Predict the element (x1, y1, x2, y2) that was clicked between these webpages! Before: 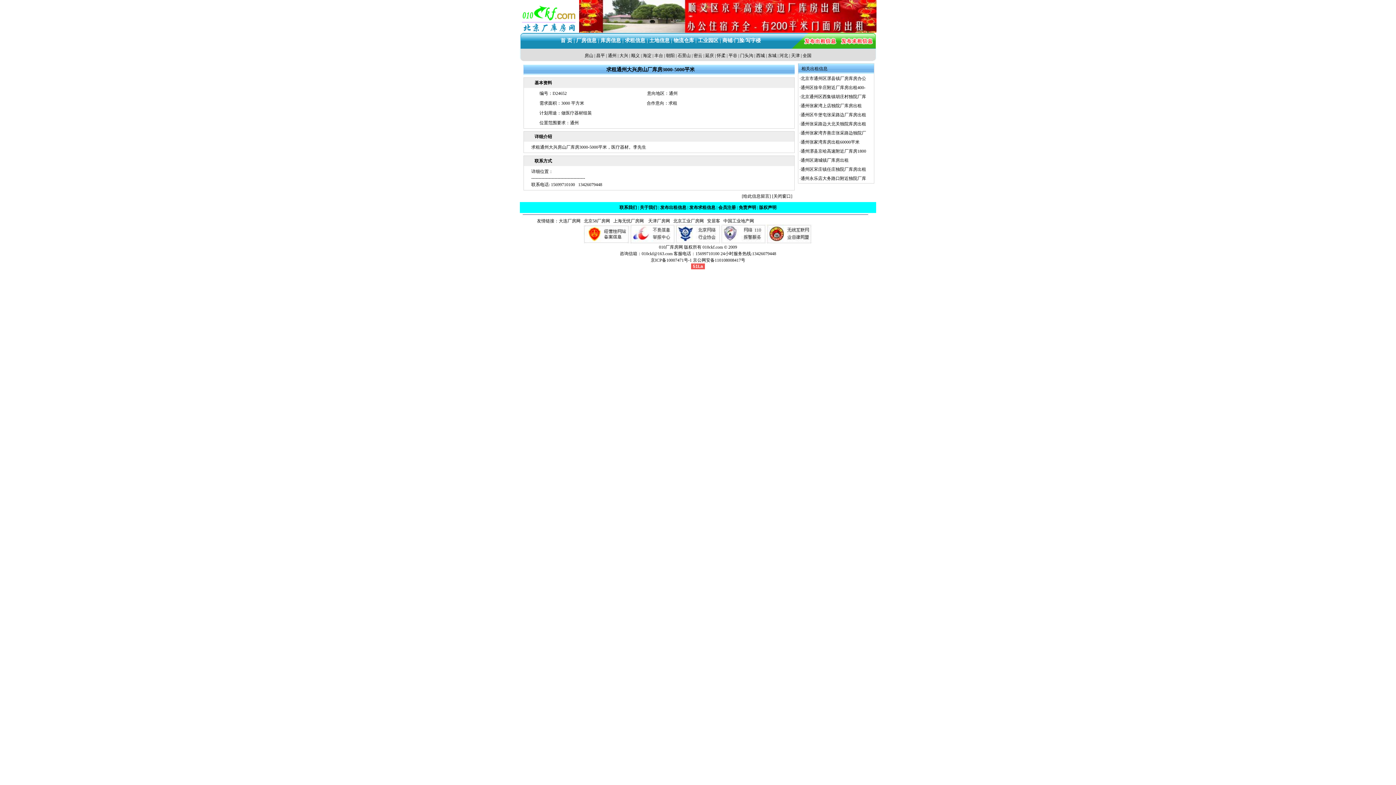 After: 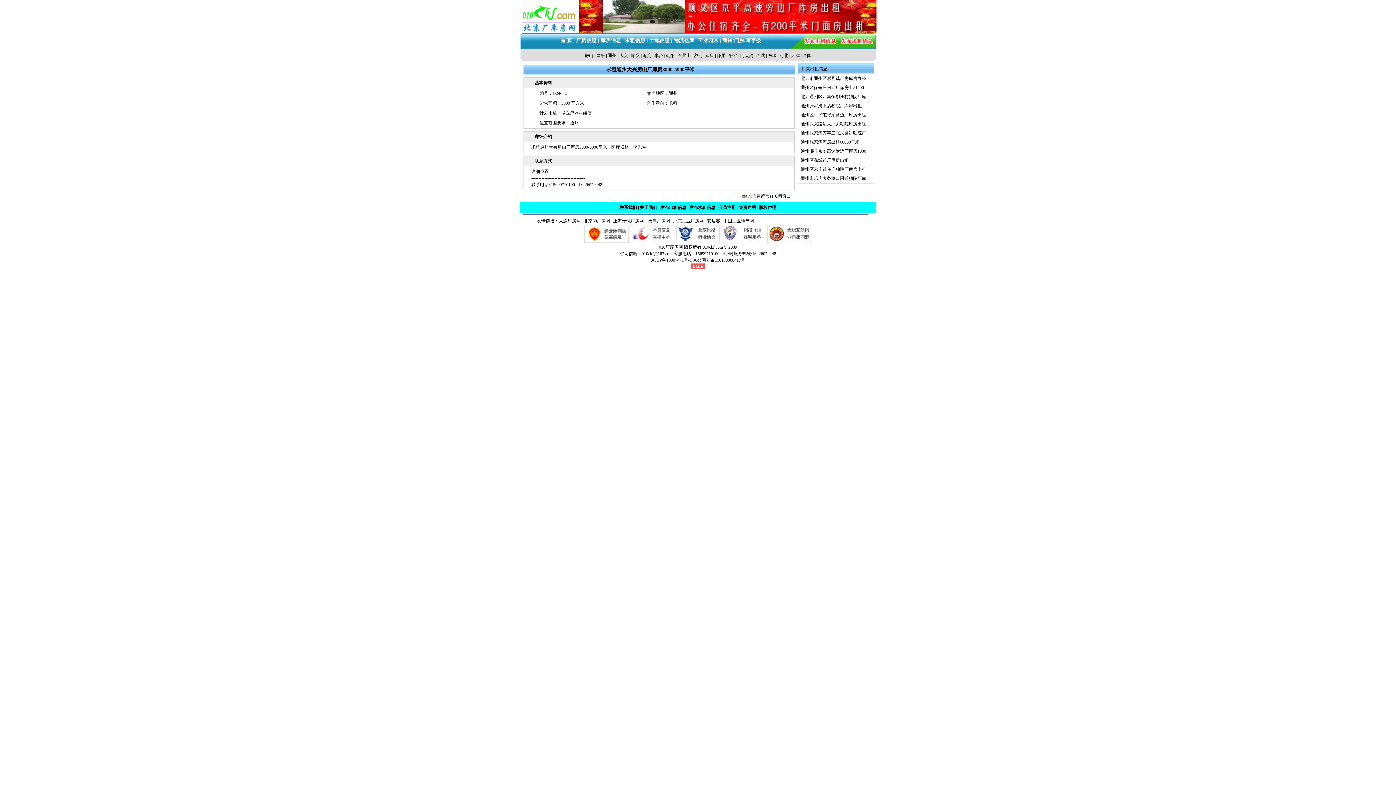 Action: bbox: (691, 264, 705, 269) label: 51La